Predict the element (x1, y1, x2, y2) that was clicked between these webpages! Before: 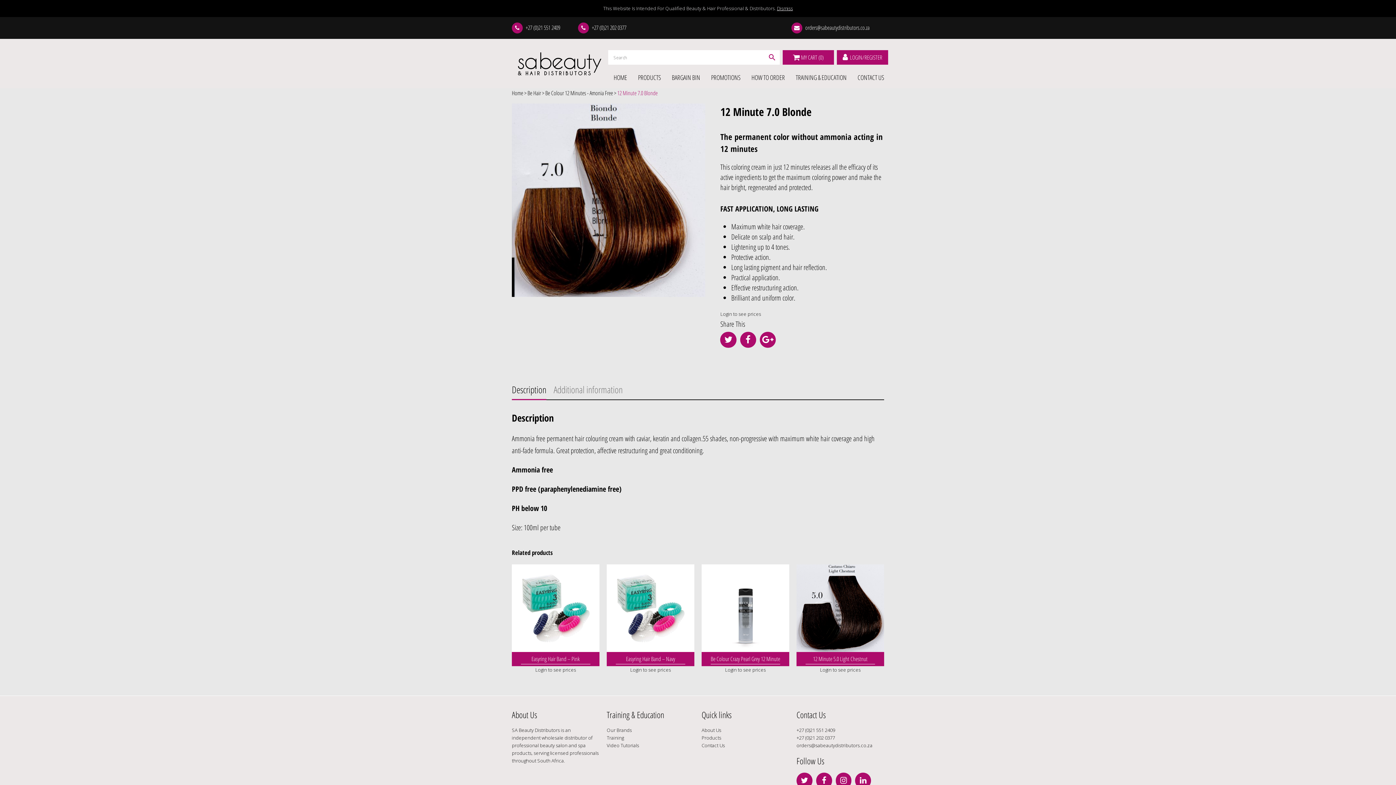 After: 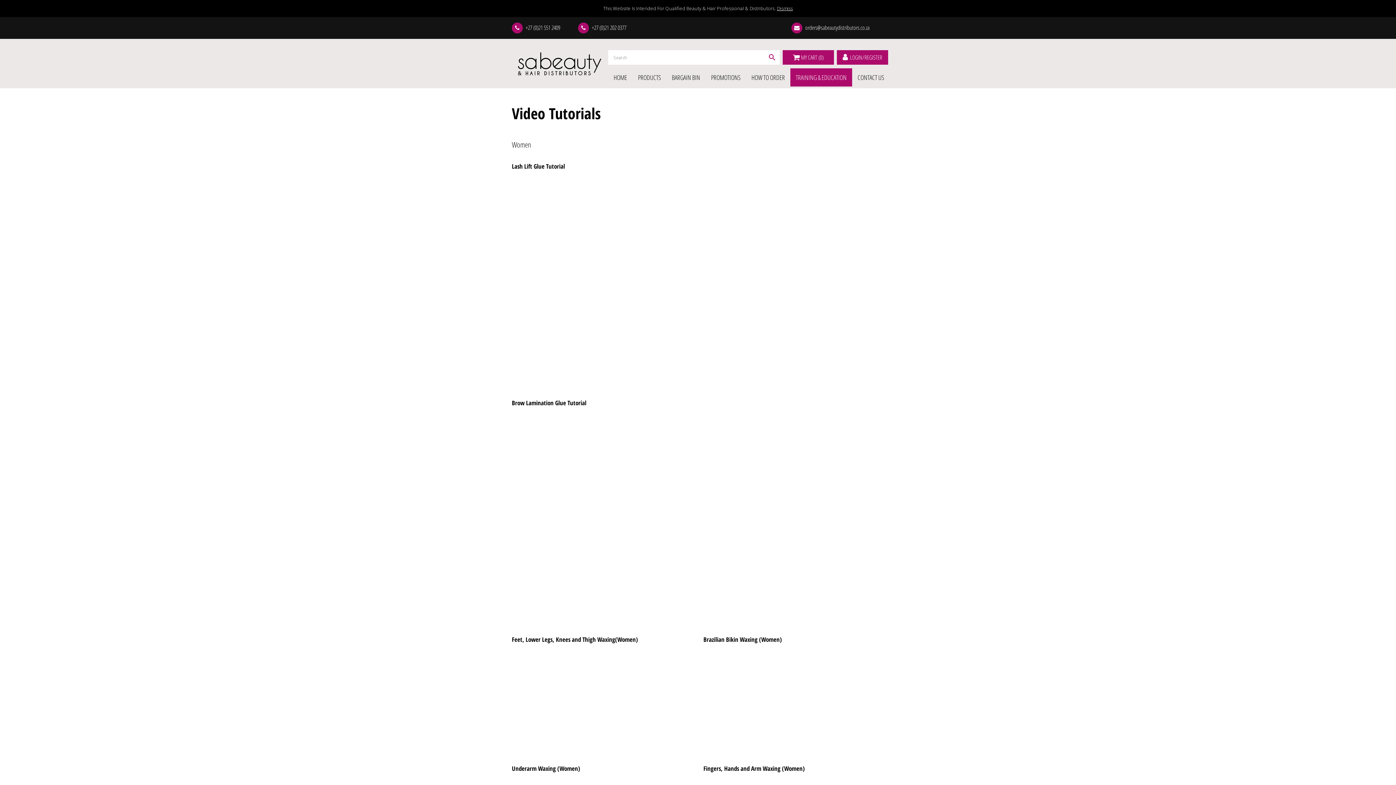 Action: label: Video Tutorials bbox: (606, 742, 639, 749)